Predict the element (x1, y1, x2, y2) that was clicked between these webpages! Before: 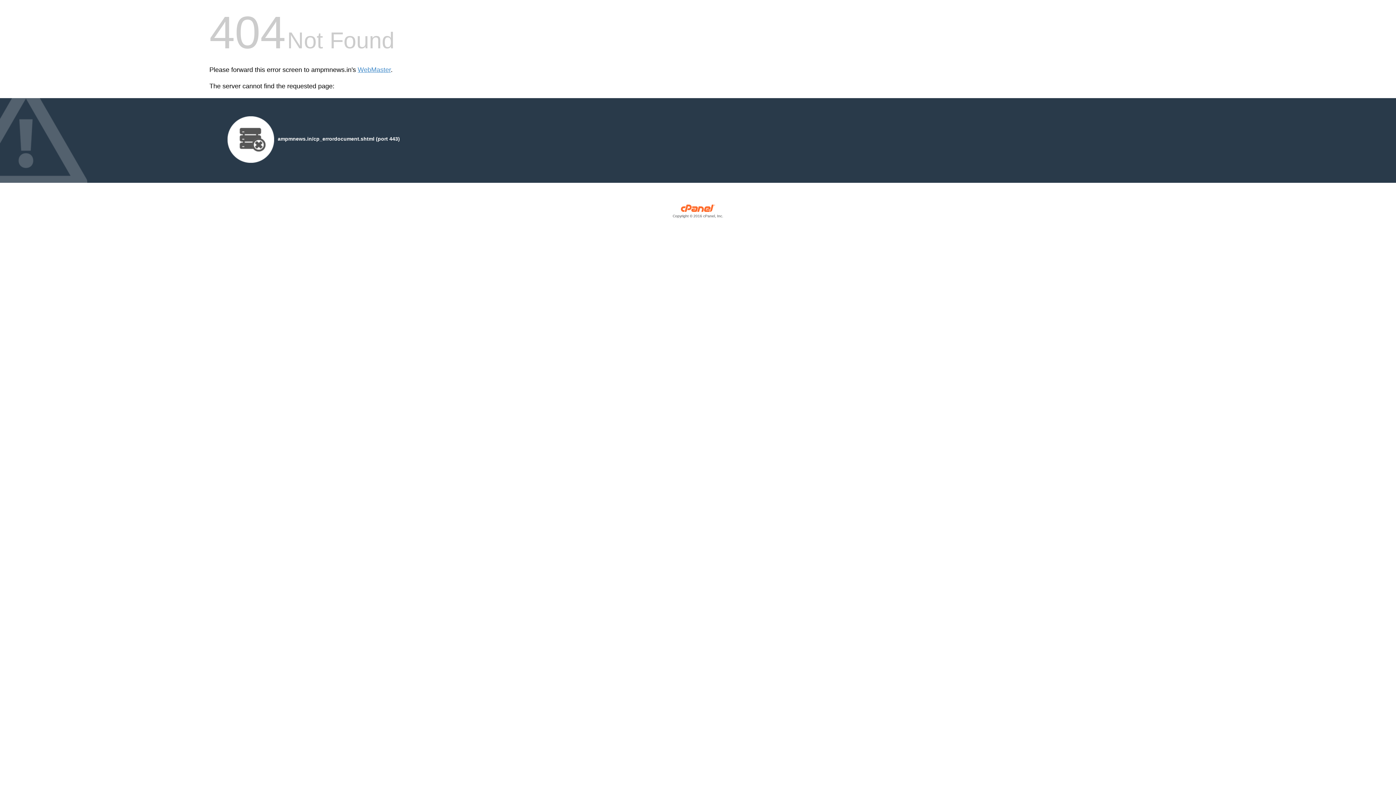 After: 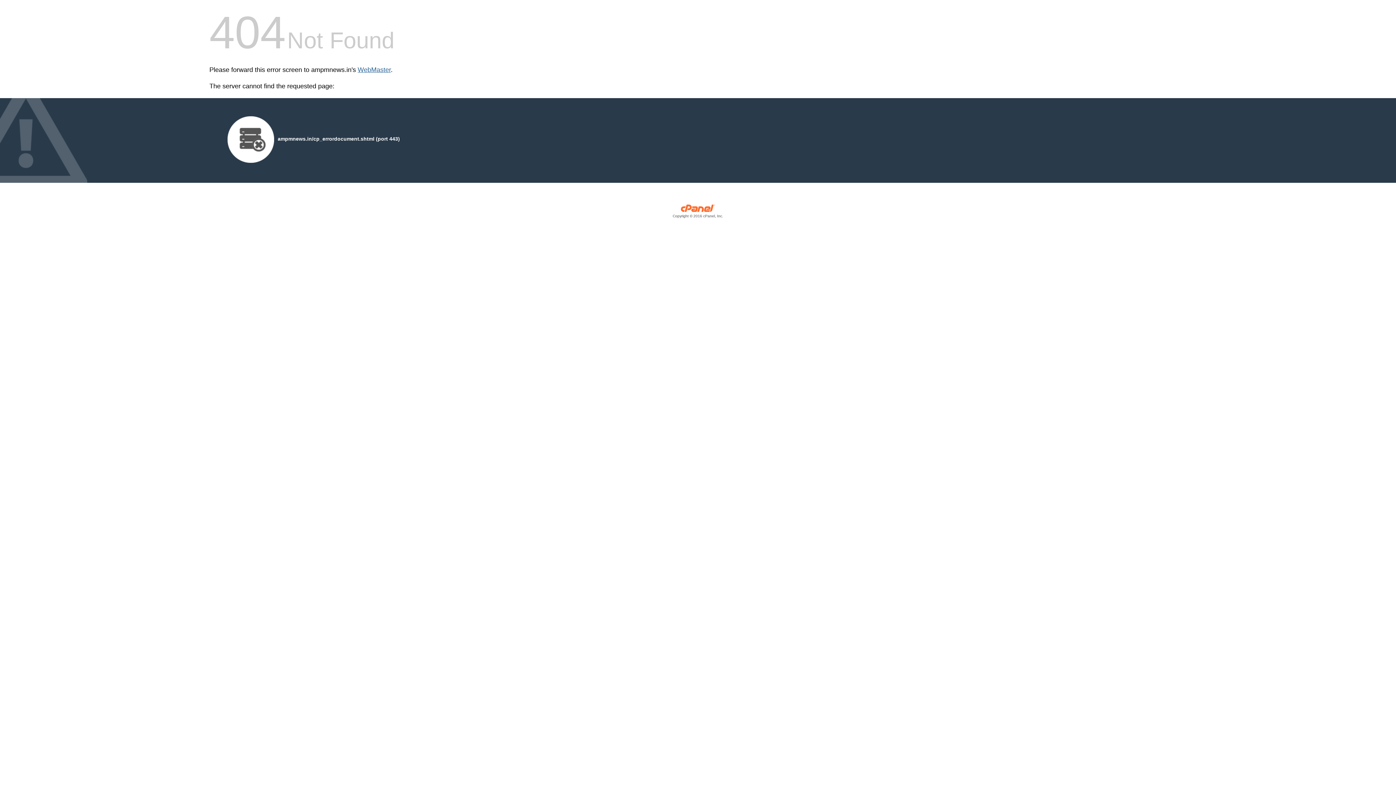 Action: label: WebMaster bbox: (357, 66, 390, 73)